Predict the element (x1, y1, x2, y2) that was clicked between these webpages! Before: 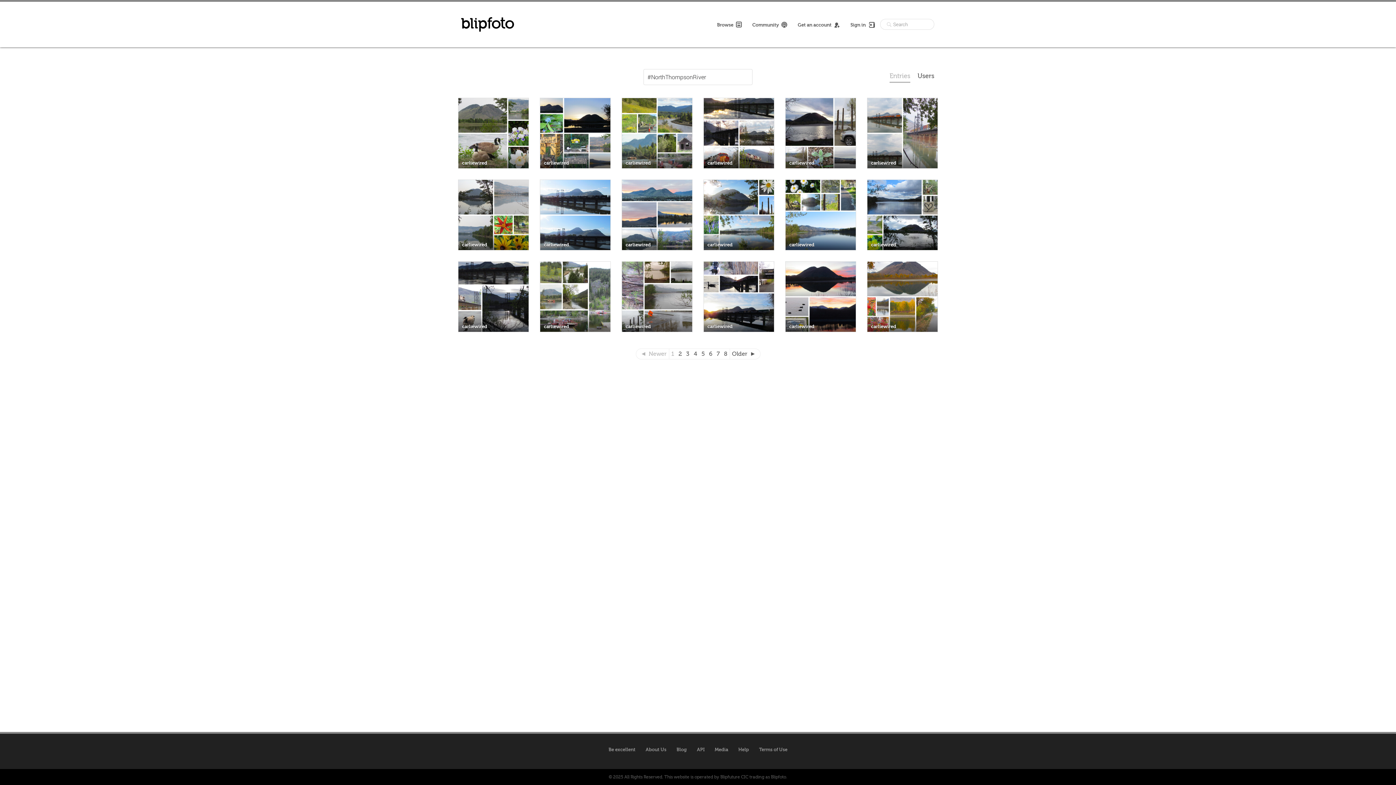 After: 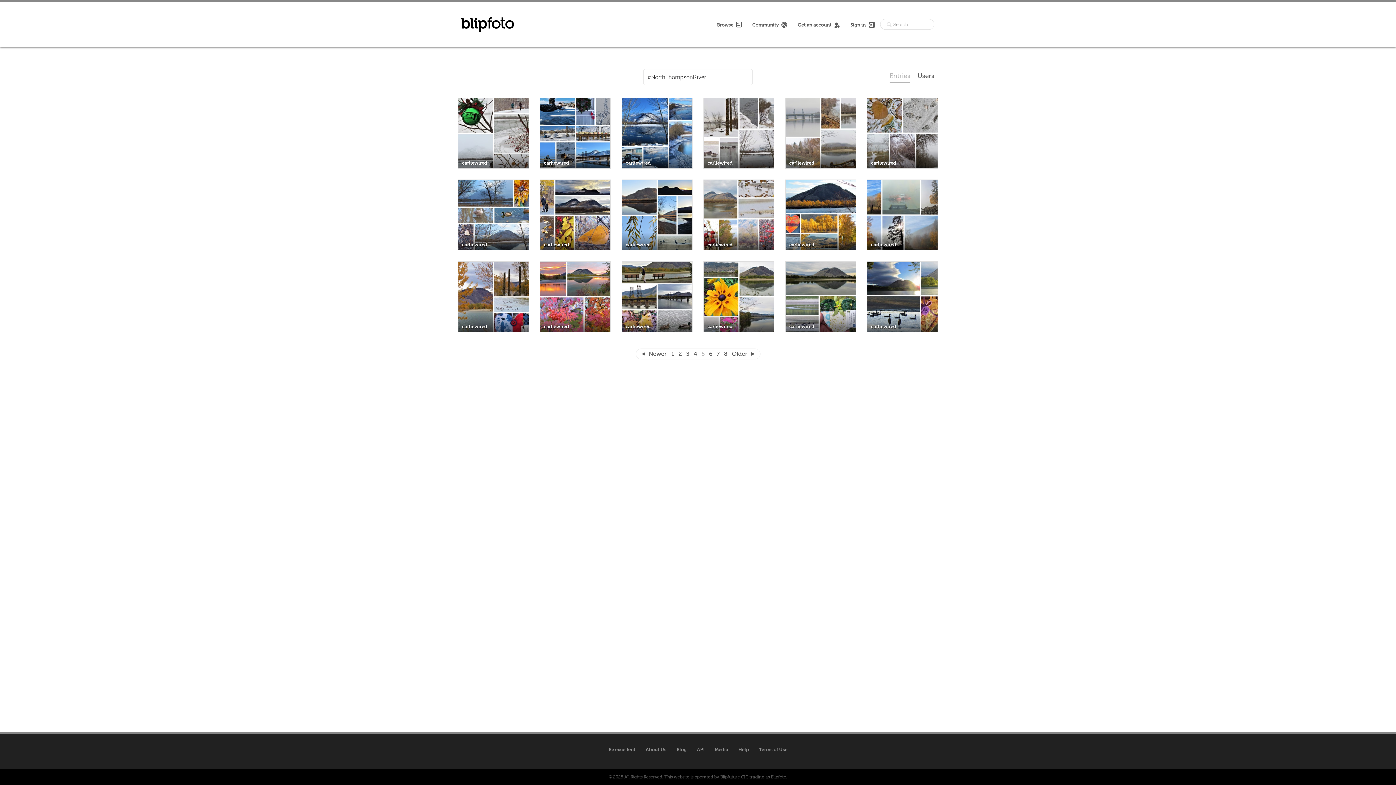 Action: bbox: (699, 349, 707, 359) label: 5